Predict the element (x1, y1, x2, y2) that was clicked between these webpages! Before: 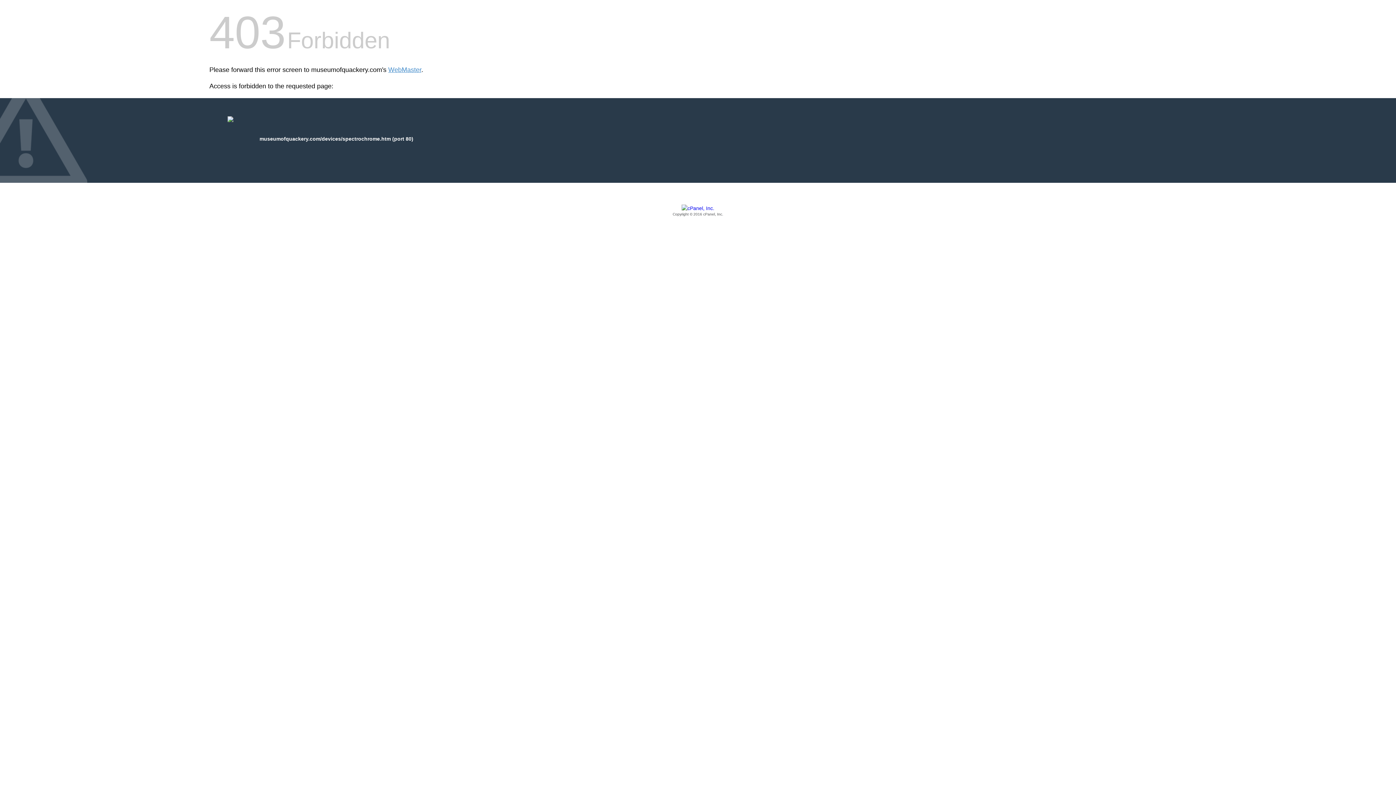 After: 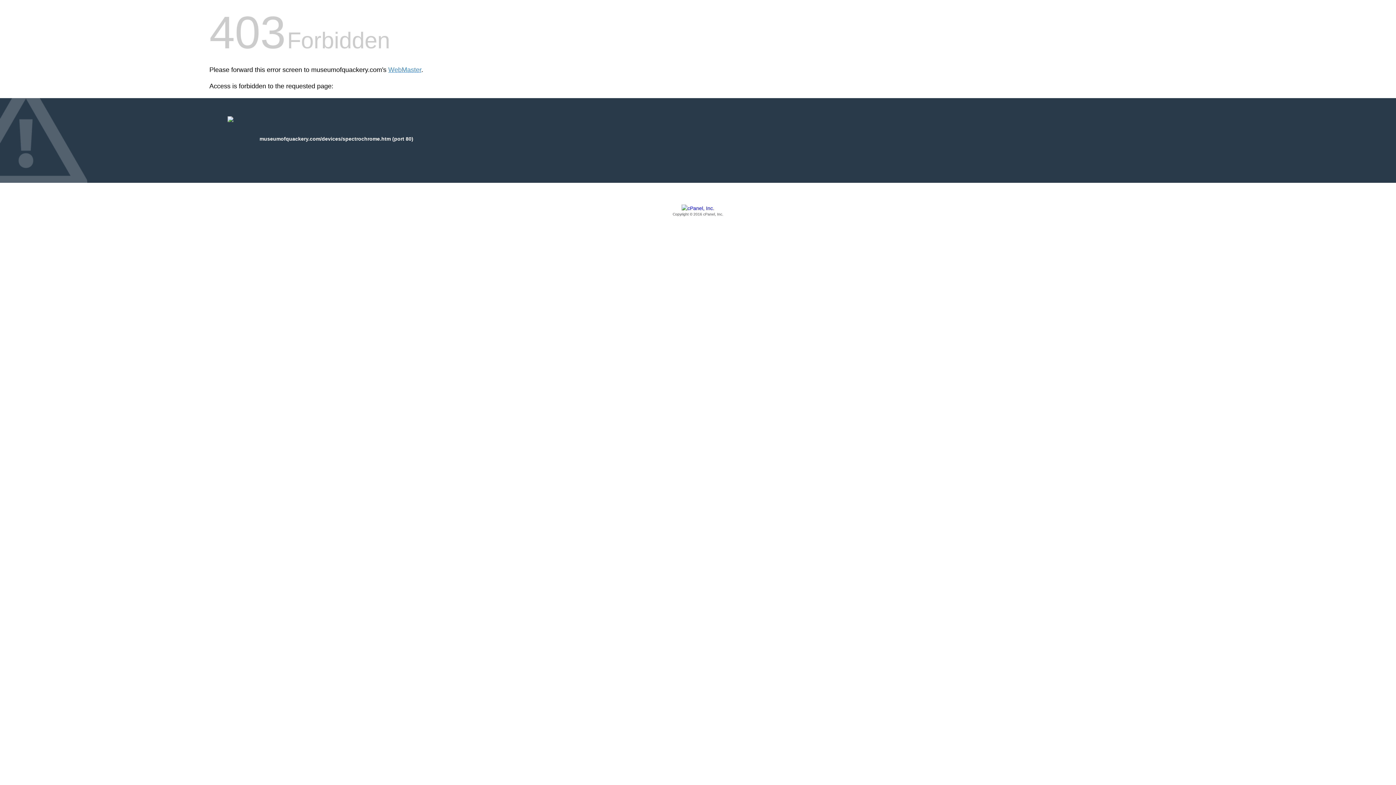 Action: label: Copyright © 2016 cPanel, Inc. bbox: (209, 205, 1186, 217)